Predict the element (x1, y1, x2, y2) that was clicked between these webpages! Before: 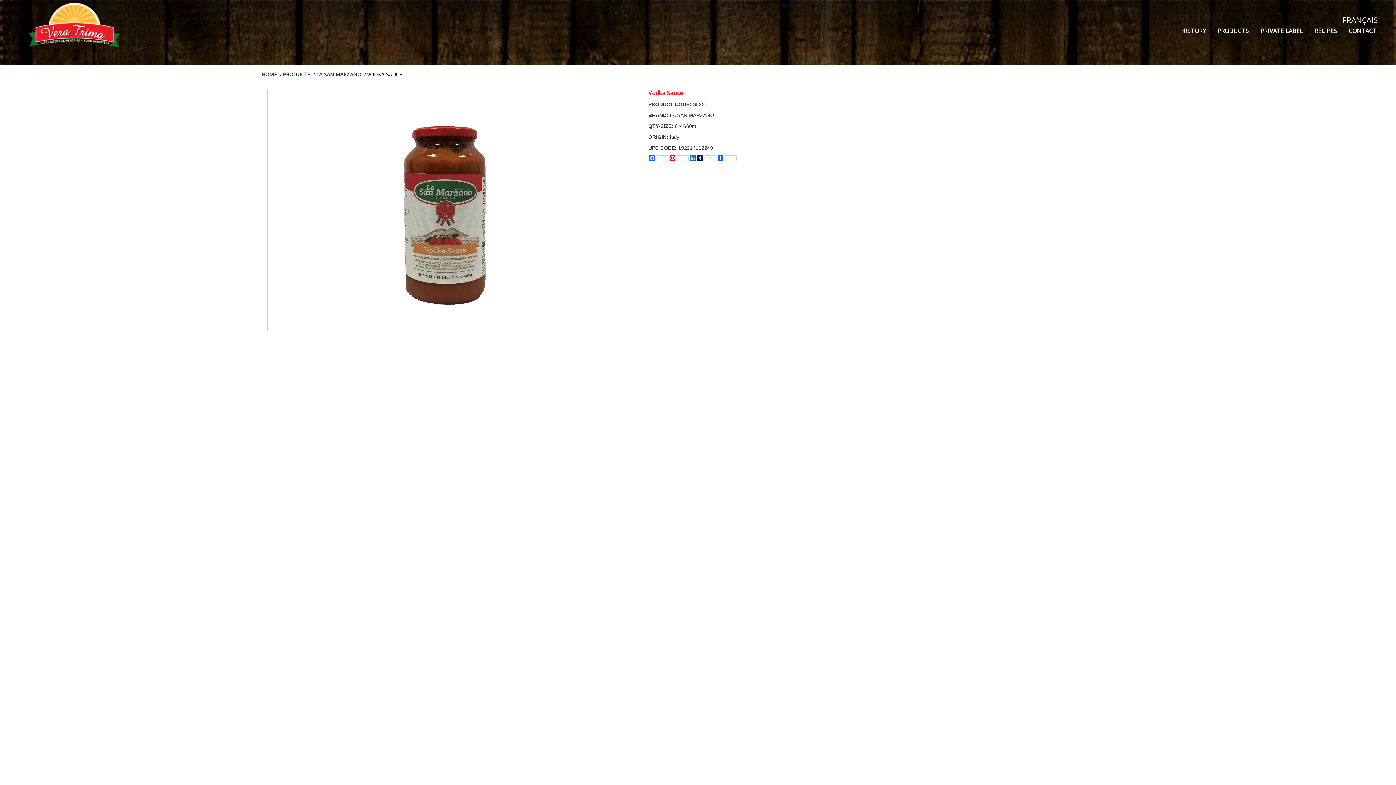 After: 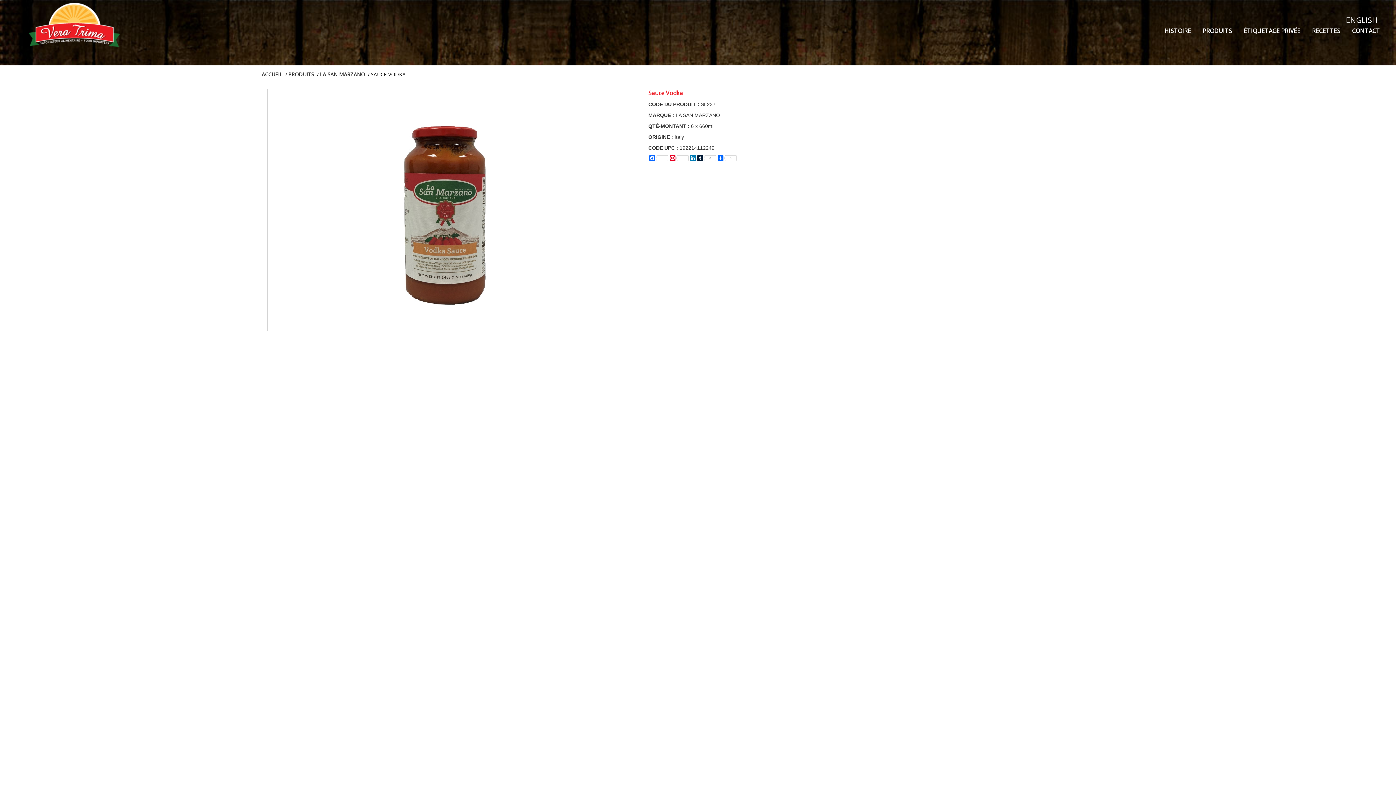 Action: label: FRANÇAIS bbox: (1342, 14, 1378, 25)